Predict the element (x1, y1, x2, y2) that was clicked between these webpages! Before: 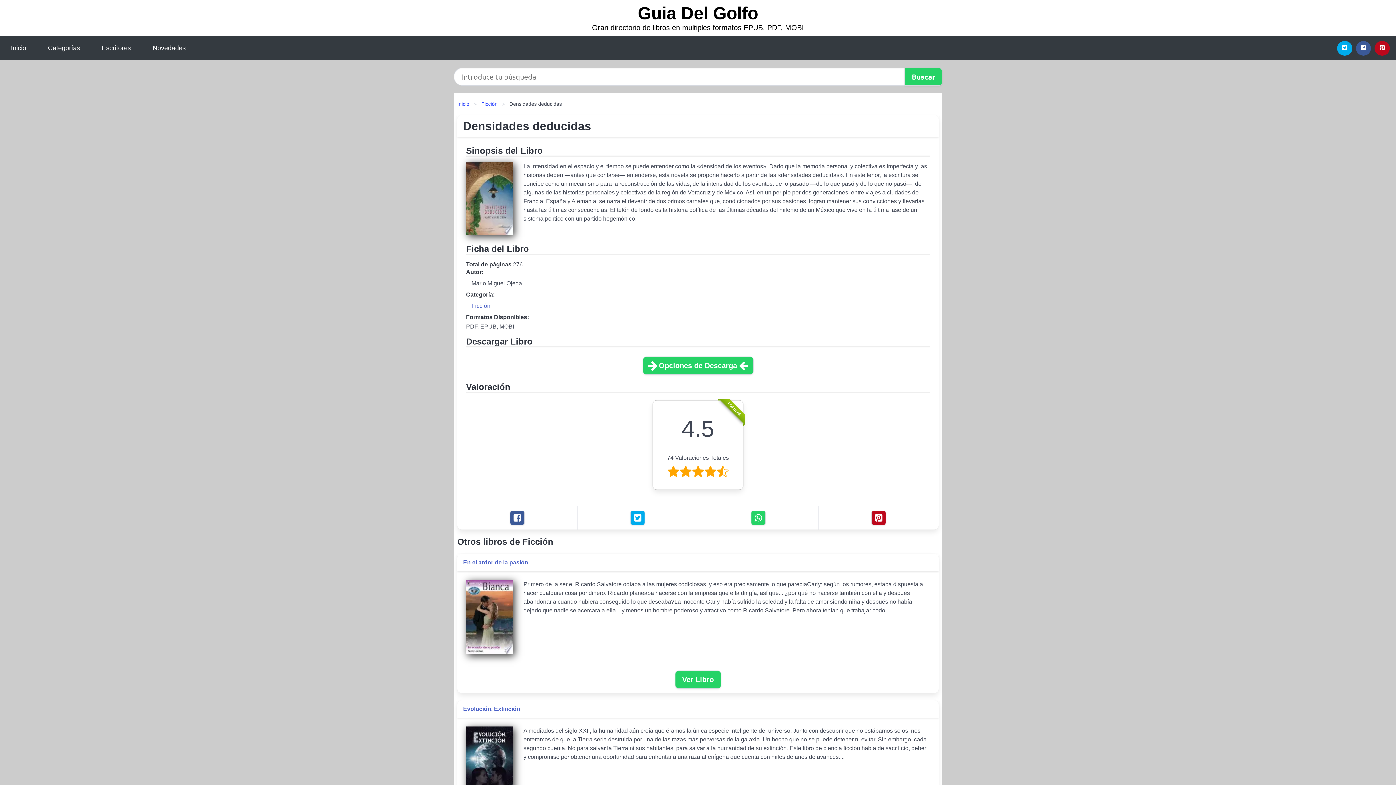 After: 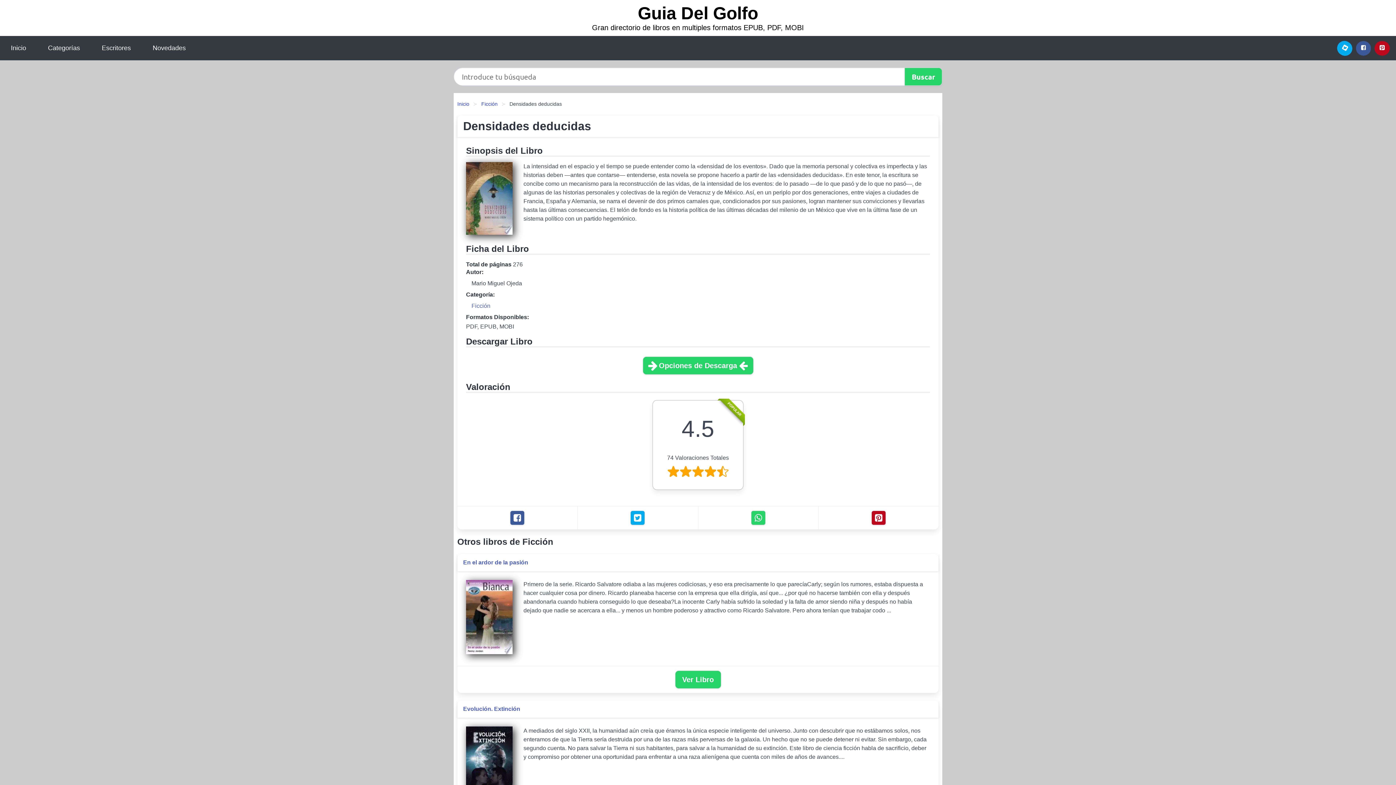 Action: bbox: (1337, 40, 1352, 55) label: Twitter